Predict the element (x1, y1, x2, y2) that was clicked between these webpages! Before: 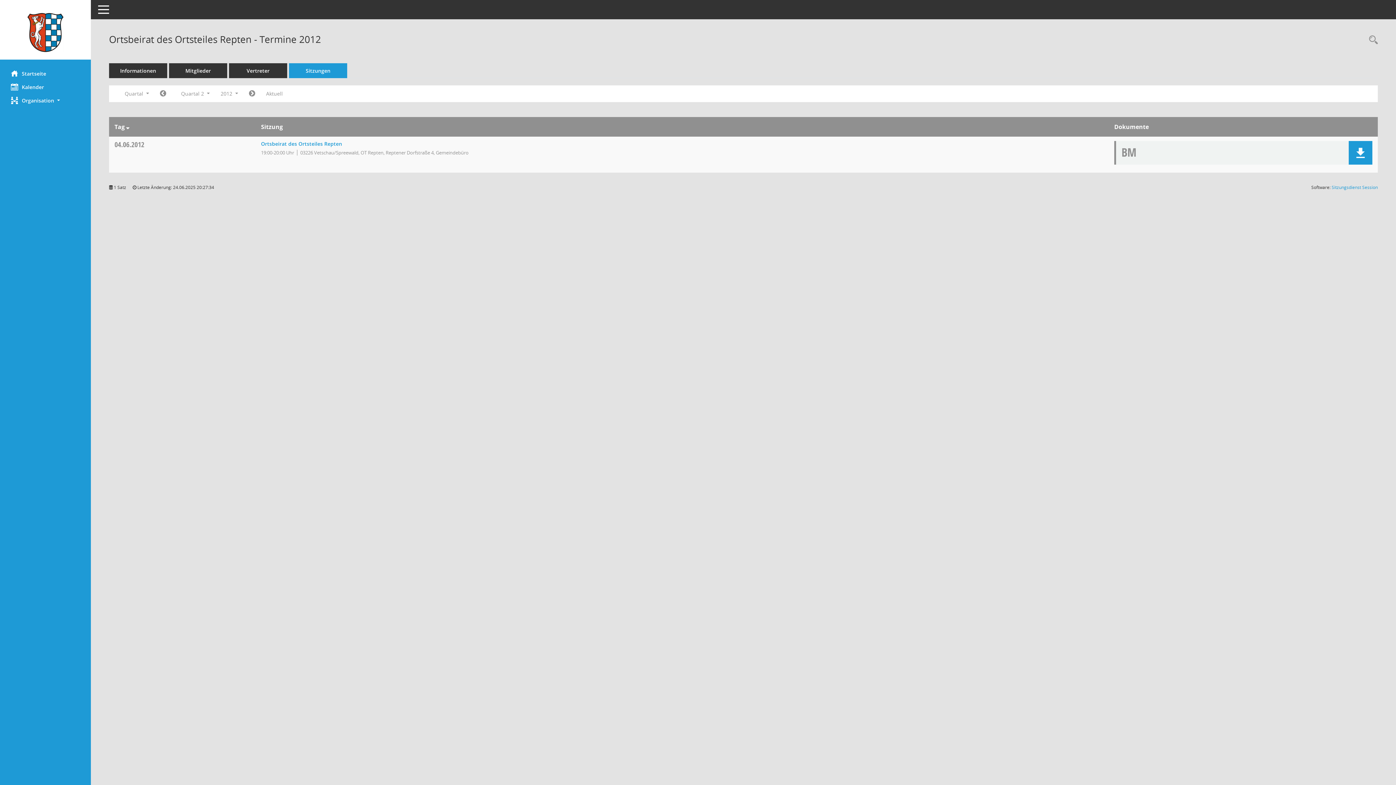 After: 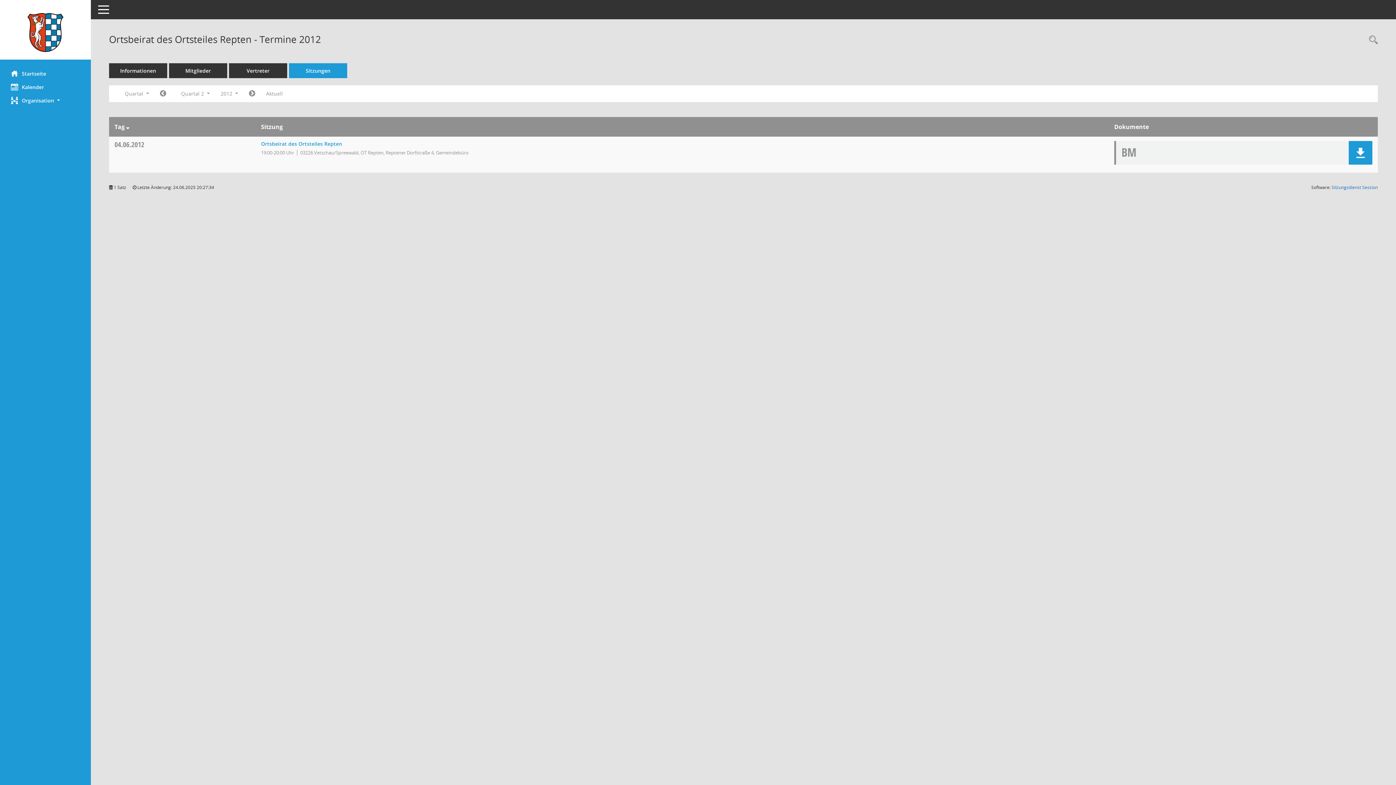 Action: bbox: (1332, 184, 1378, 190) label: Sitzungsdienst Session
(Wird in neuem Fenster geöffnet)